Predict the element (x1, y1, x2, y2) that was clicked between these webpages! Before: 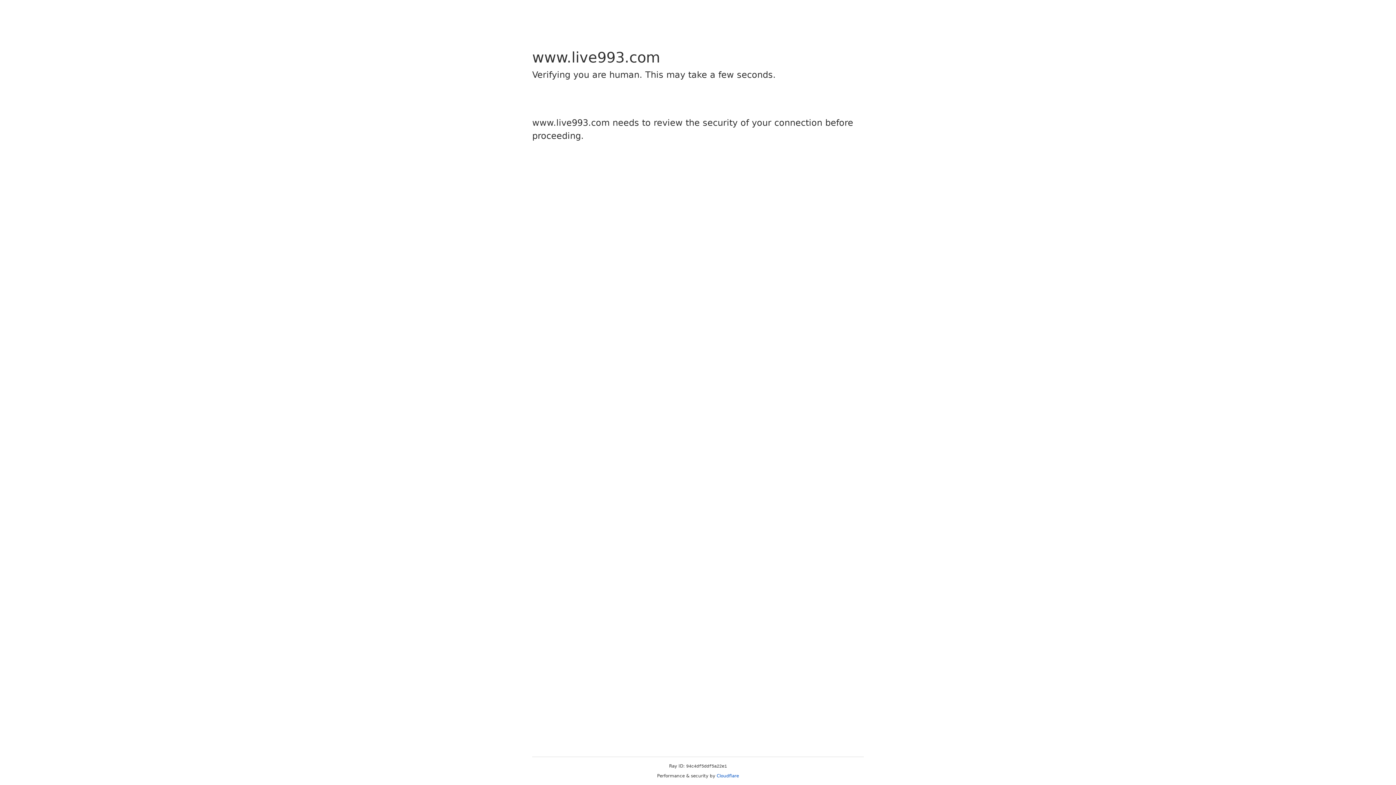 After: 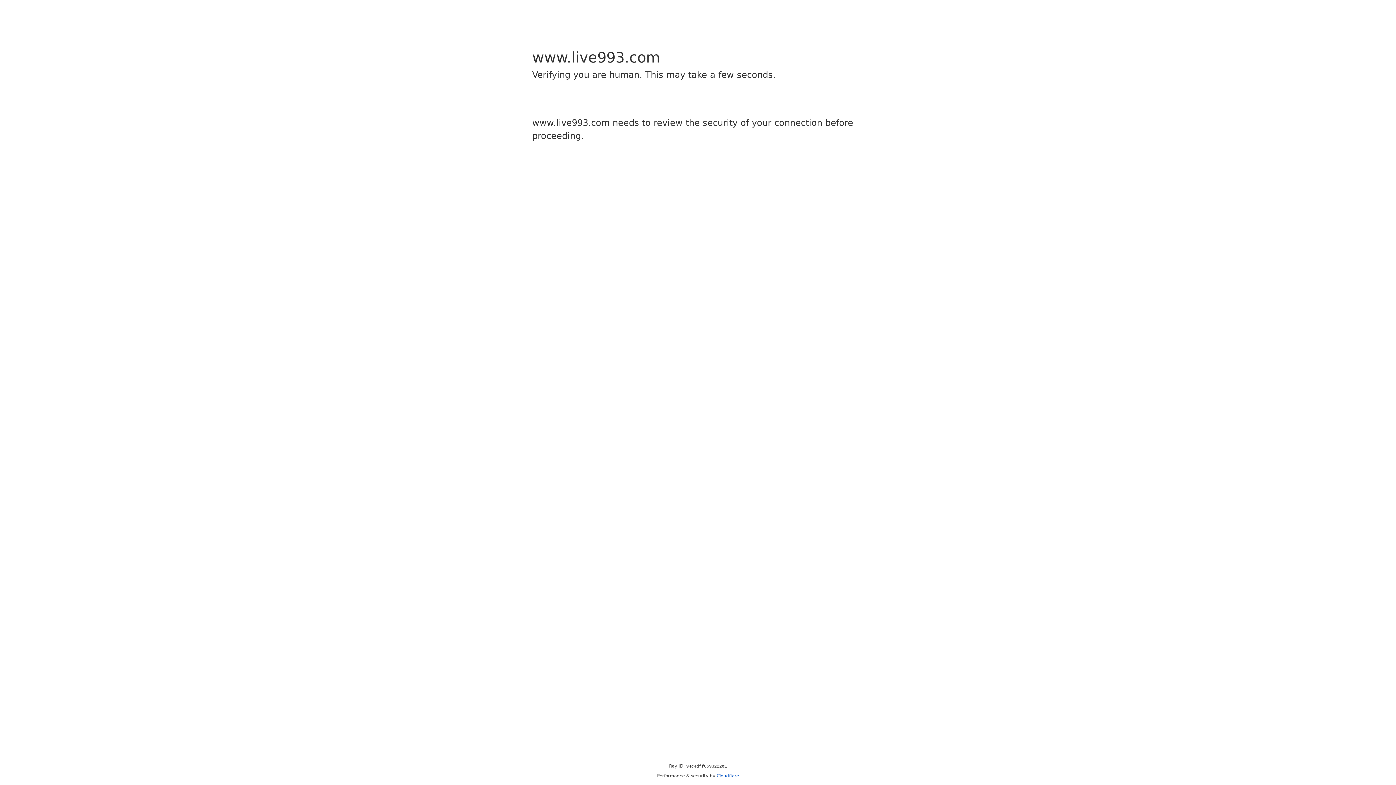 Action: label: Cloudflare bbox: (716, 773, 739, 778)